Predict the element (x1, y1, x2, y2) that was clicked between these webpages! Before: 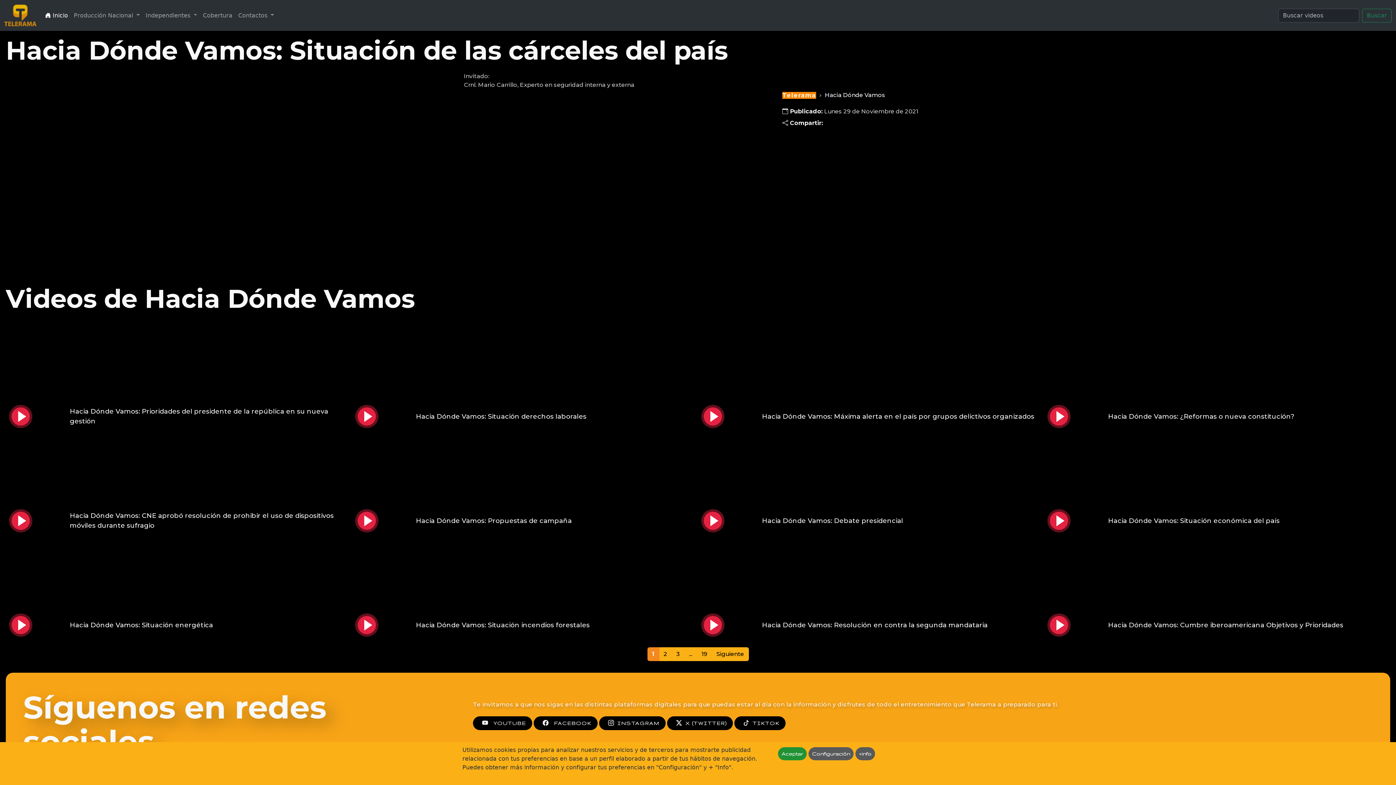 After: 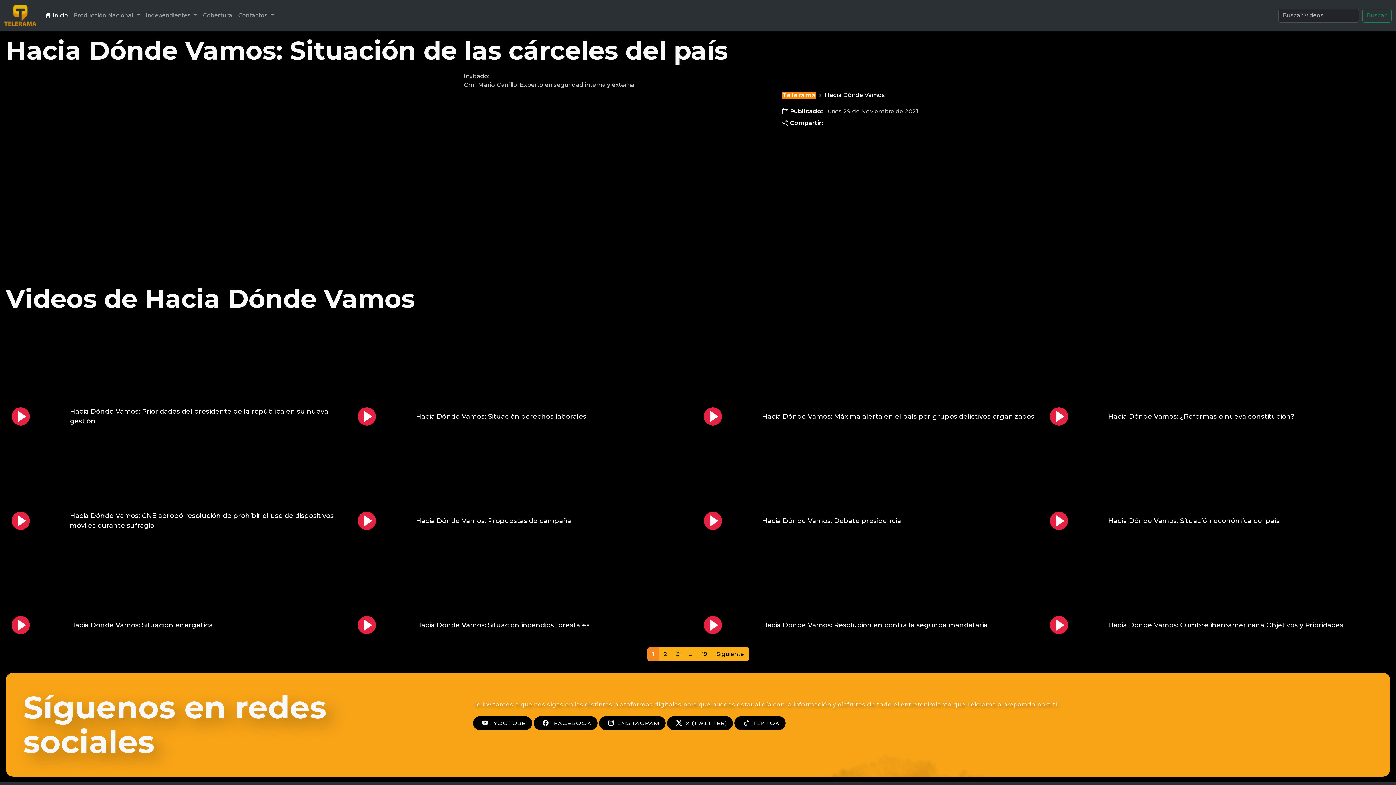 Action: label: Aceptar bbox: (778, 747, 806, 760)